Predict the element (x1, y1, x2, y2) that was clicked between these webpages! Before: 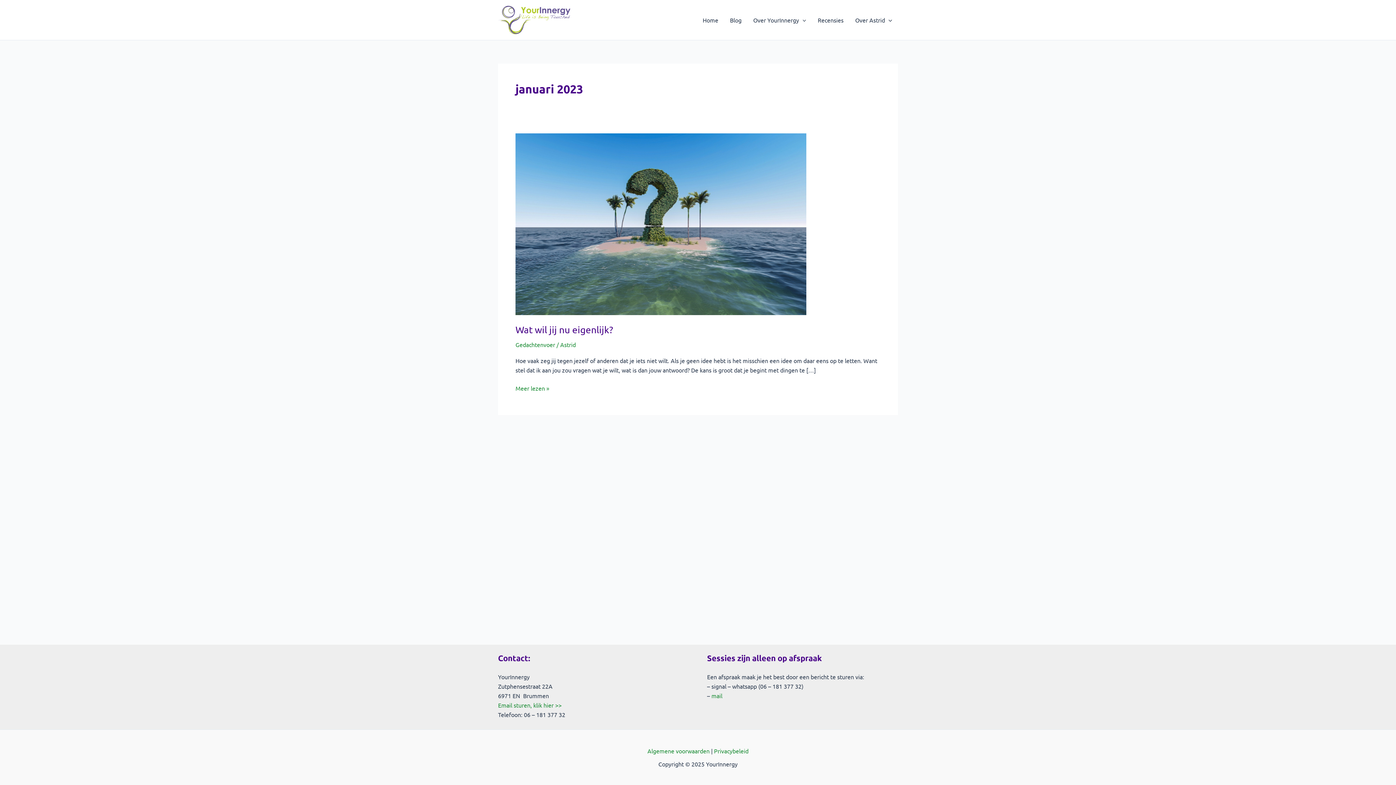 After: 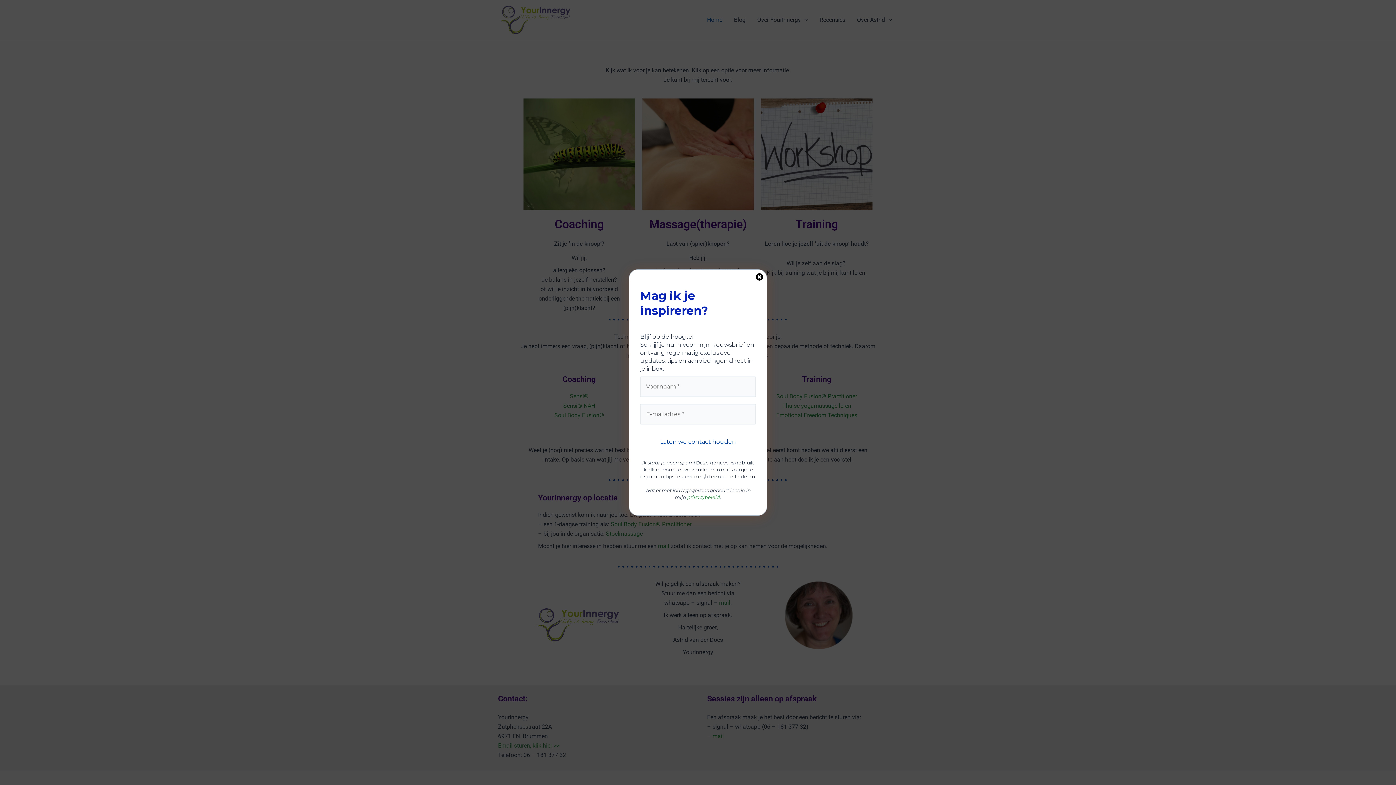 Action: bbox: (498, 15, 570, 22)